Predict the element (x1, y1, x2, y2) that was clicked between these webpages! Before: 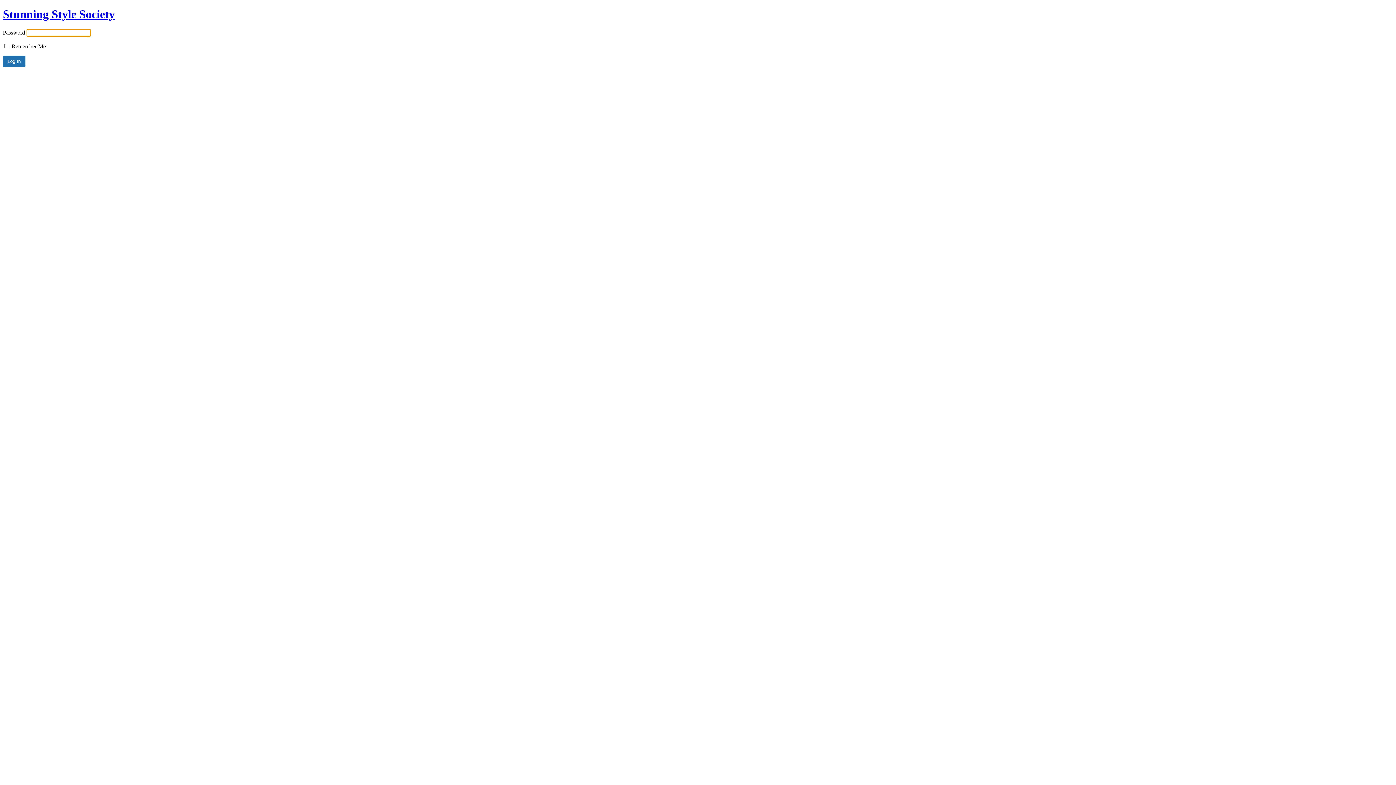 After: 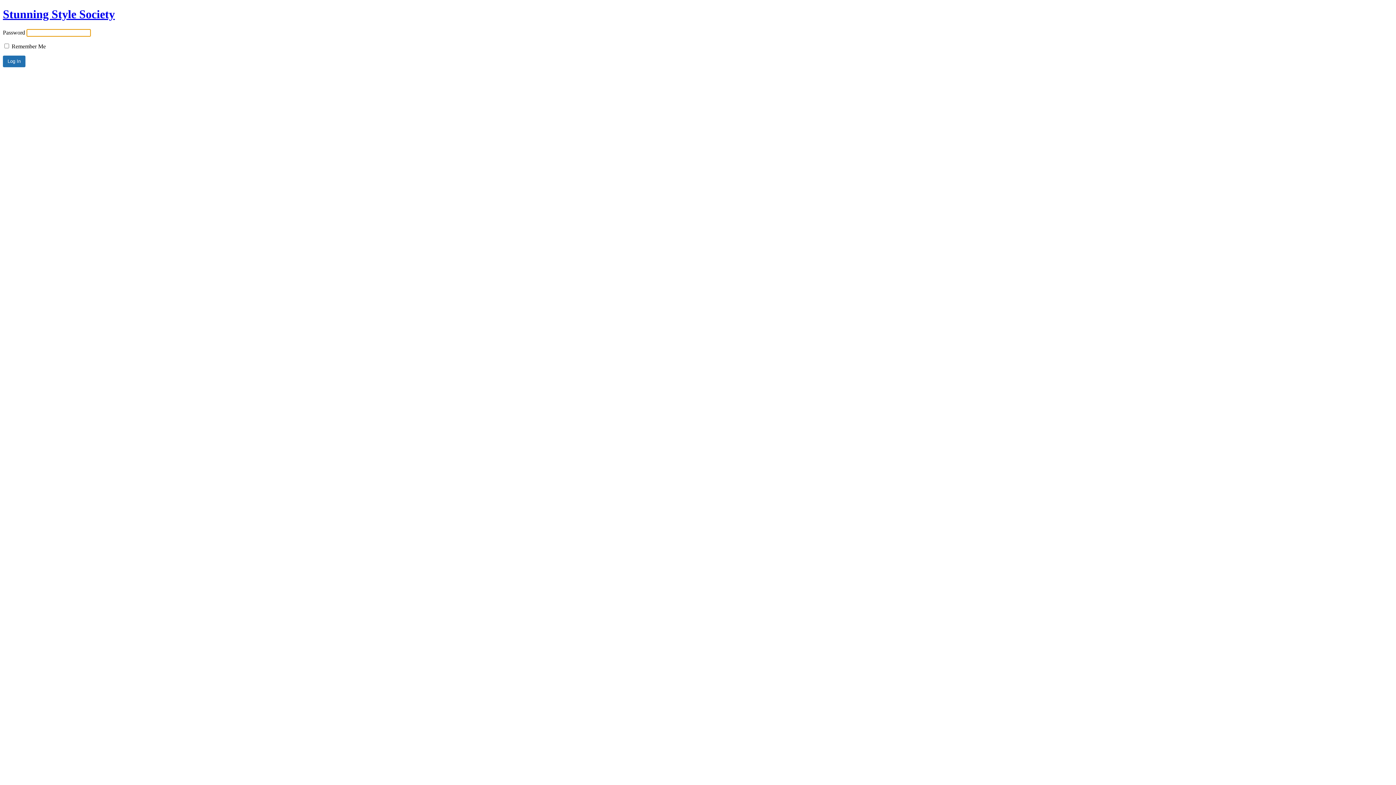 Action: bbox: (2, 7, 114, 20) label: Stunning Style Society